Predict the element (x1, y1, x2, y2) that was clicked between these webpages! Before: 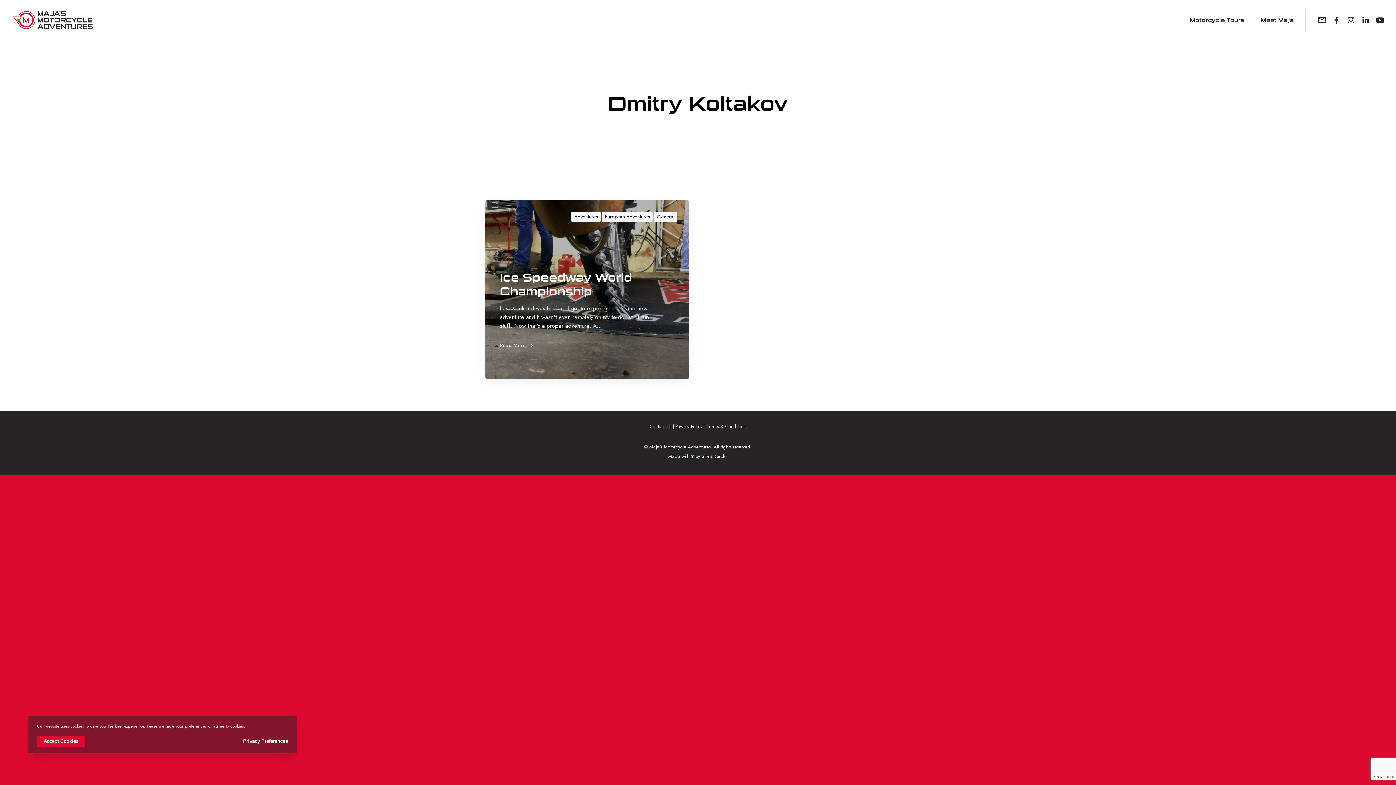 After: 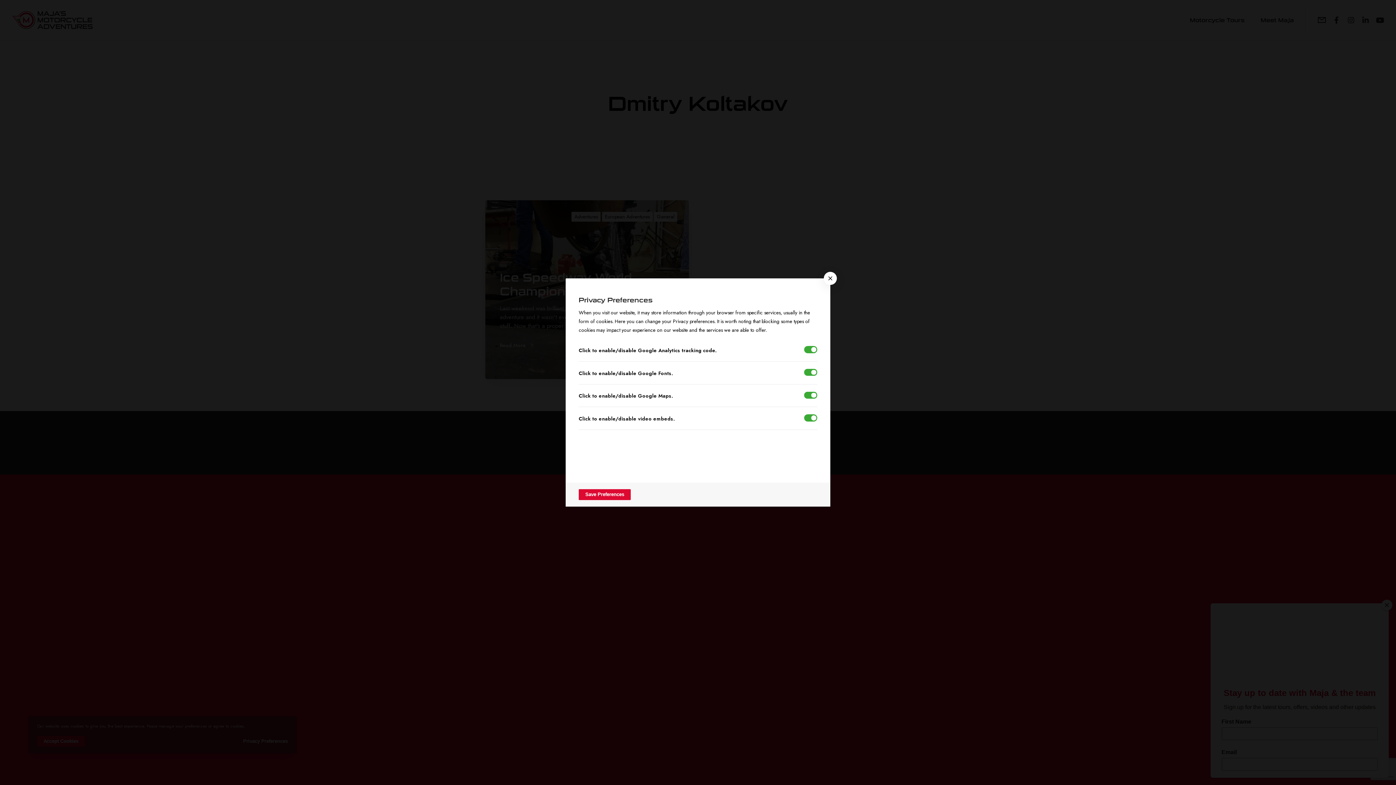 Action: bbox: (243, 736, 287, 747) label: Privacy Preferences